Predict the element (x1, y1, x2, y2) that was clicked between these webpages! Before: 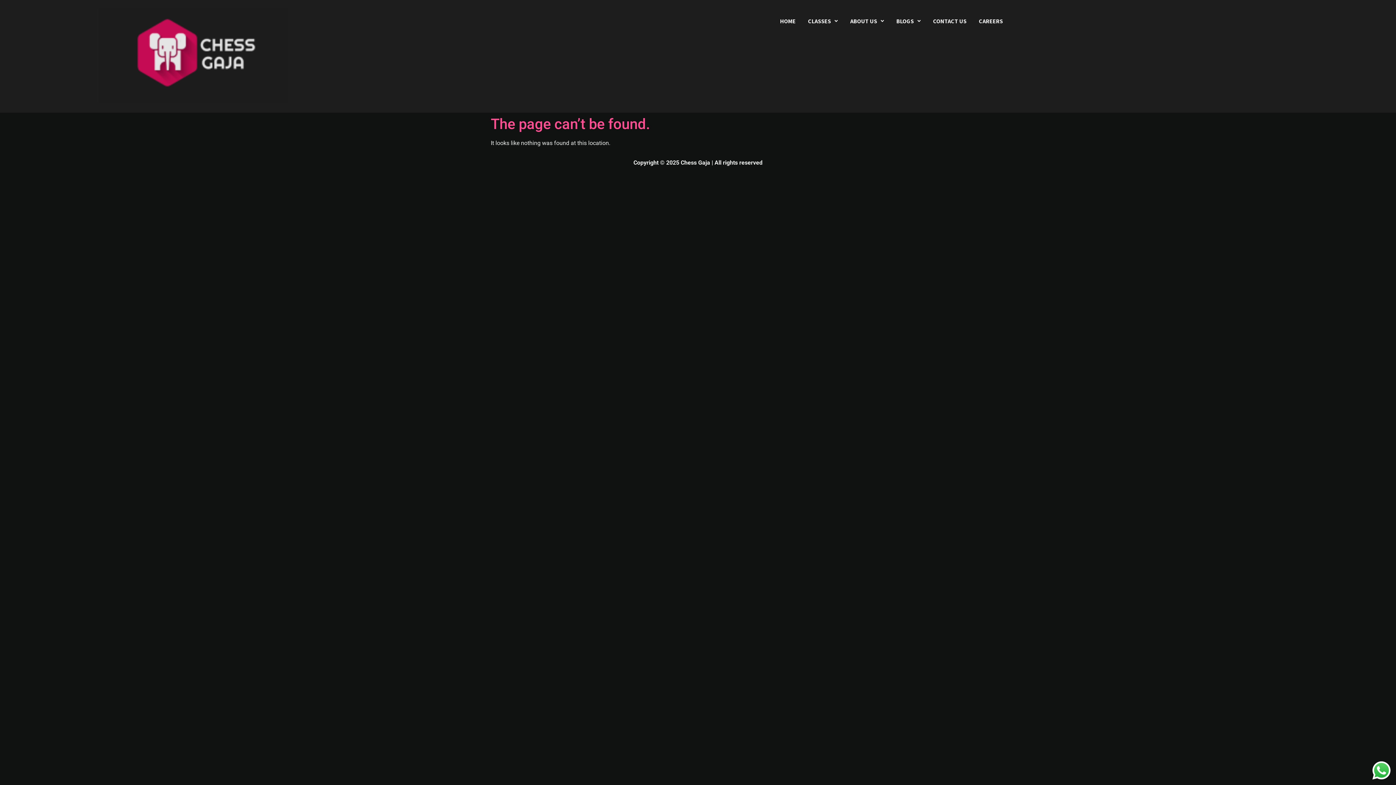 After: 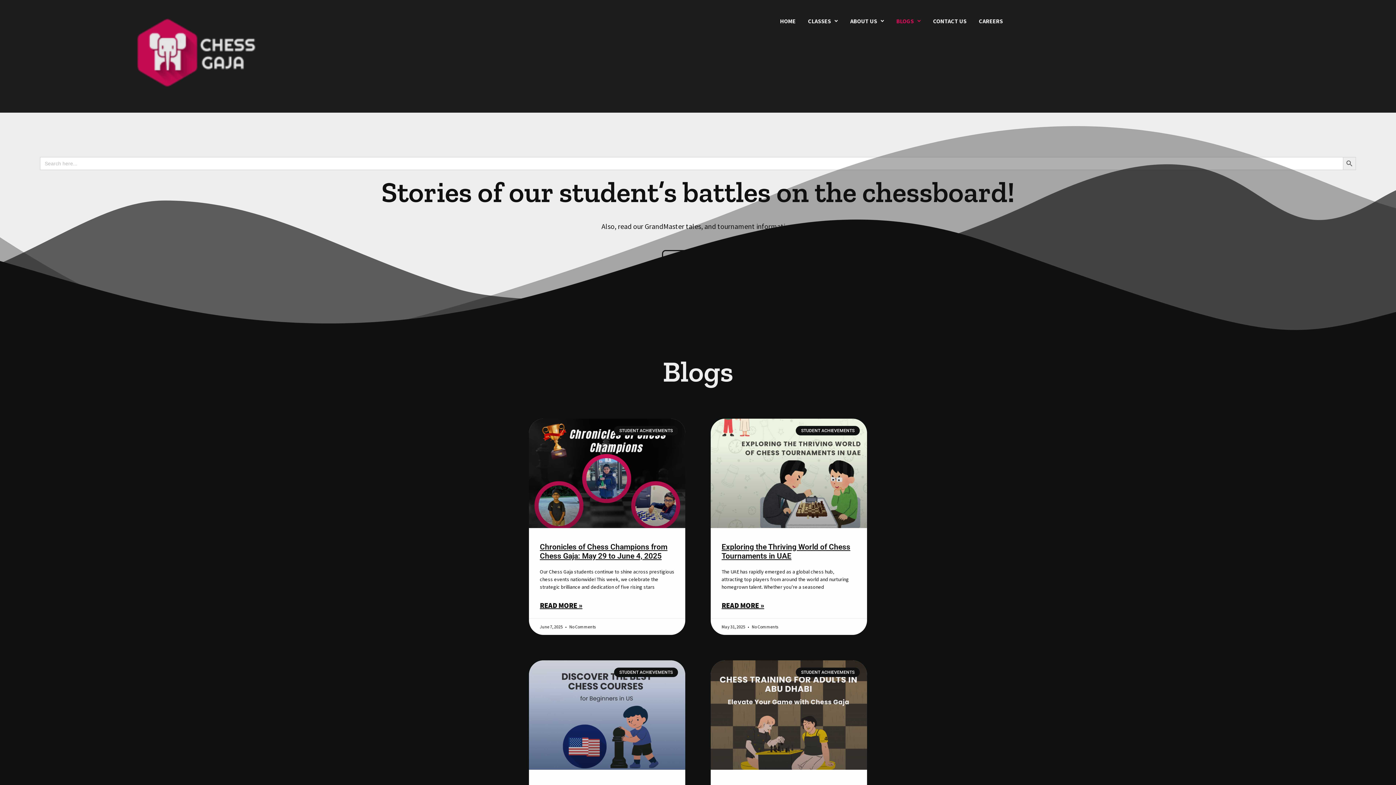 Action: bbox: (890, 7, 927, 34) label: BLOGS